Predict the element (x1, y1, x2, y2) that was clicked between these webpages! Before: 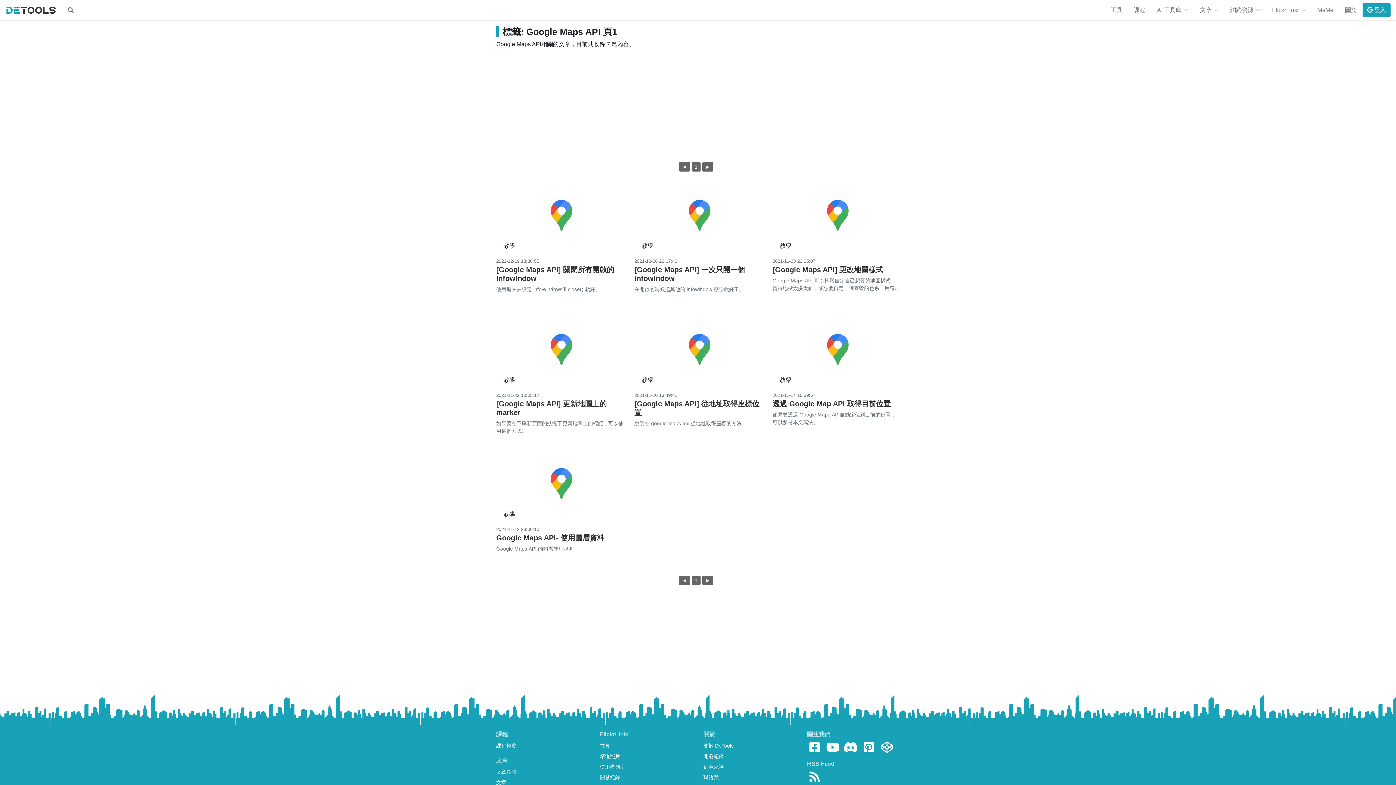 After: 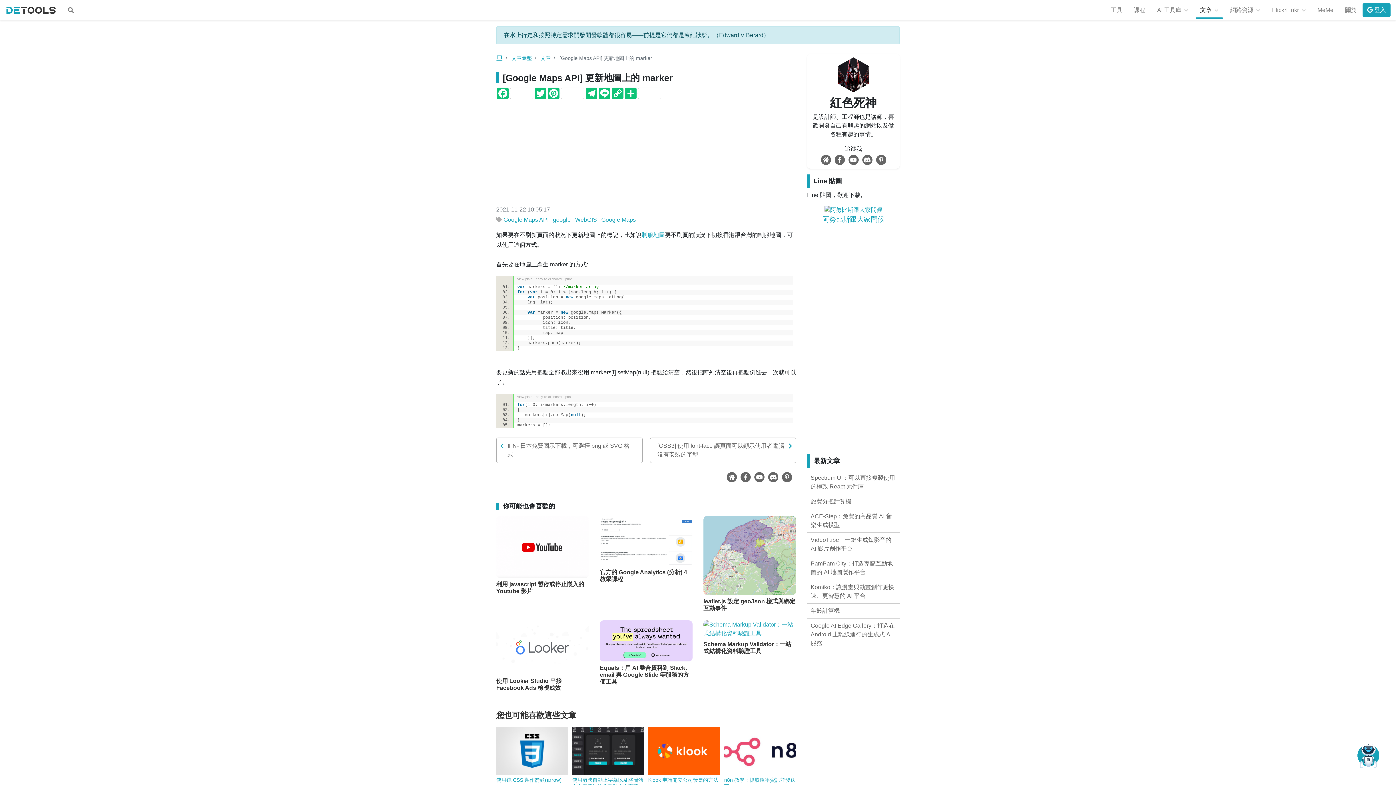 Action: bbox: (496, 414, 623, 421)